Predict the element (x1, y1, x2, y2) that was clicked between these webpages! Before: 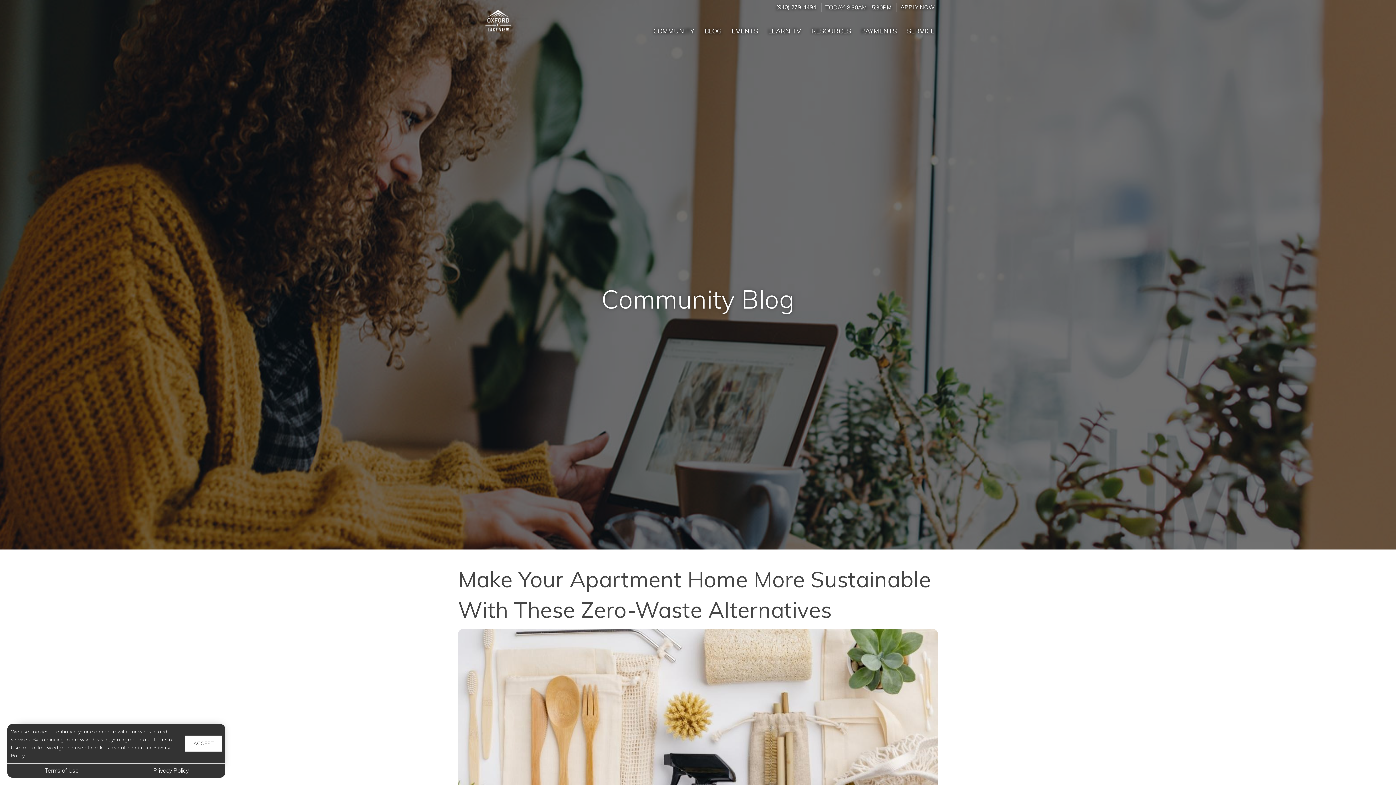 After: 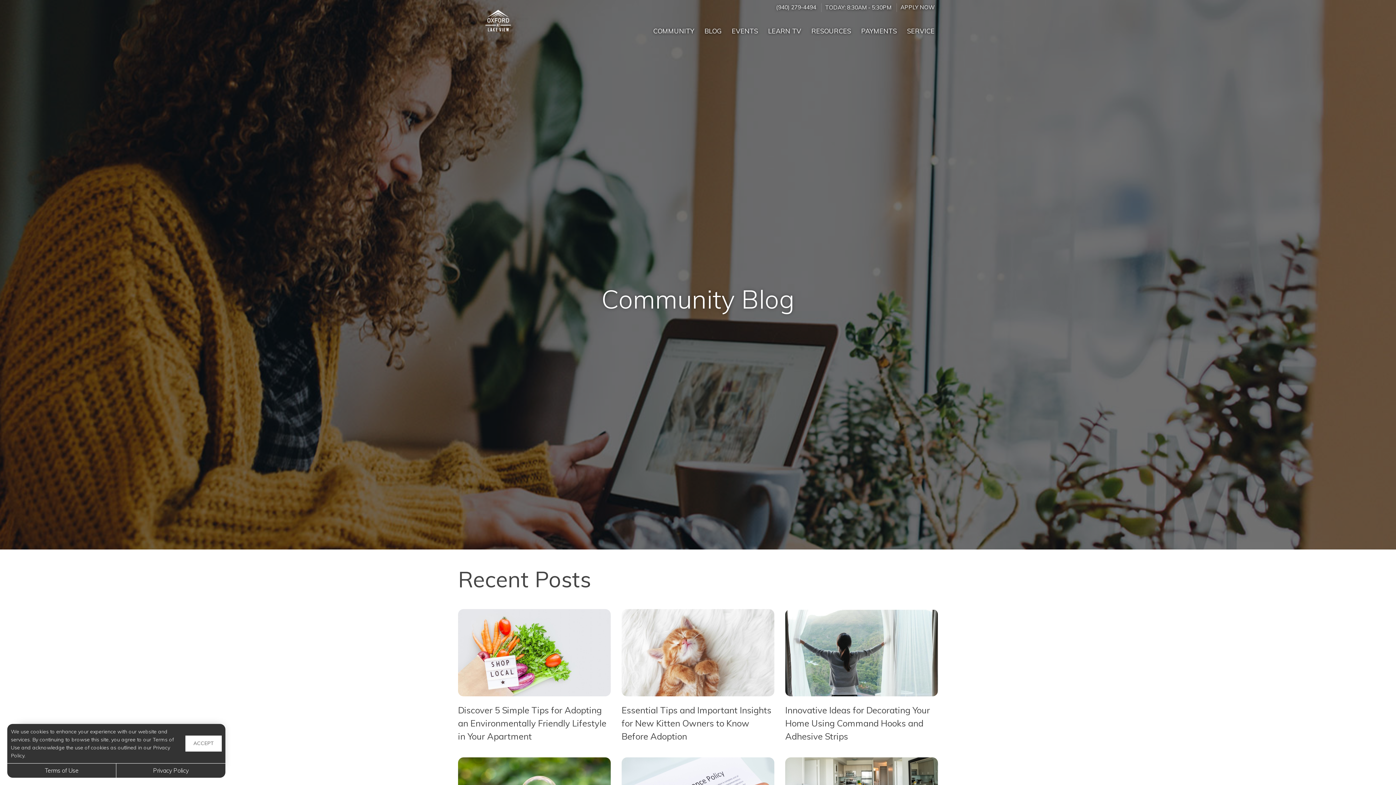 Action: bbox: (699, 14, 726, 41) label: BLOG